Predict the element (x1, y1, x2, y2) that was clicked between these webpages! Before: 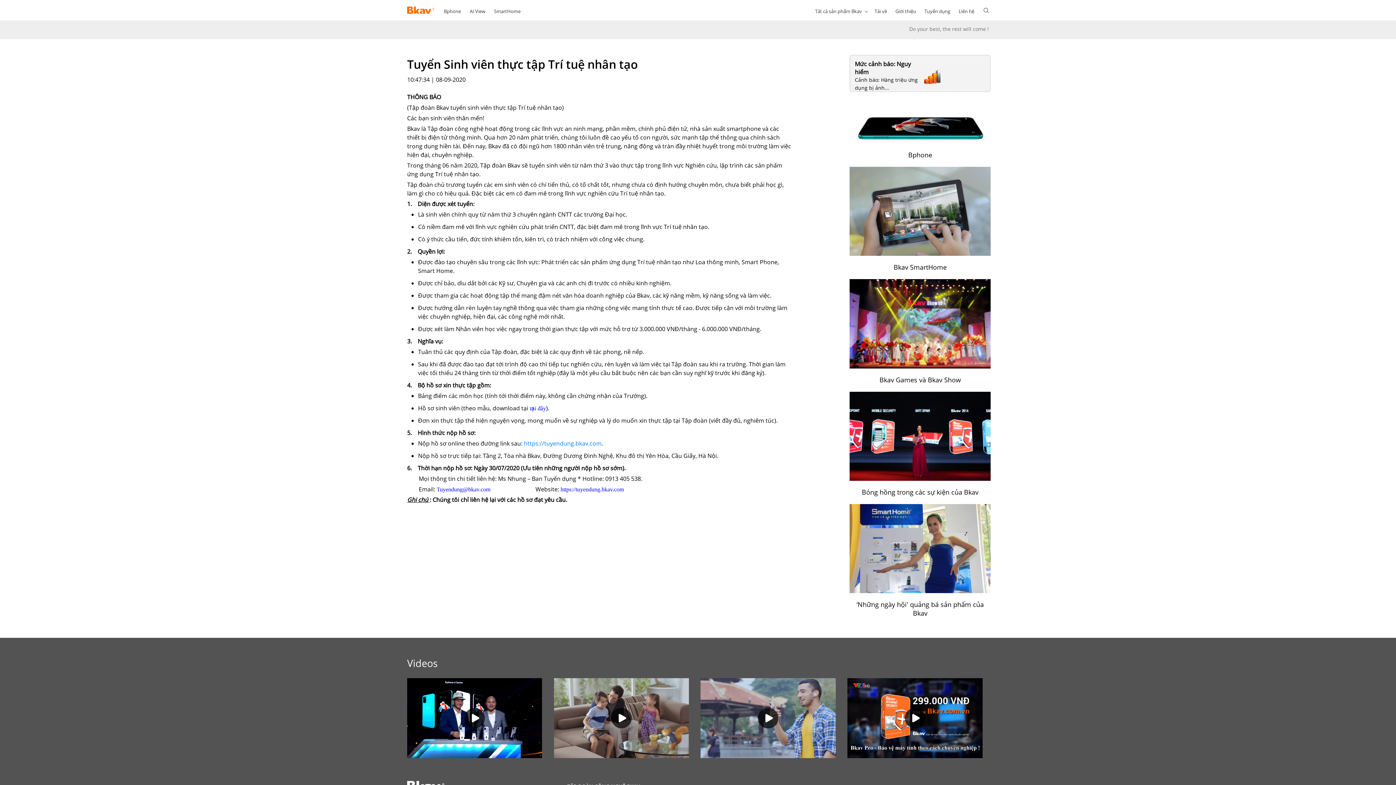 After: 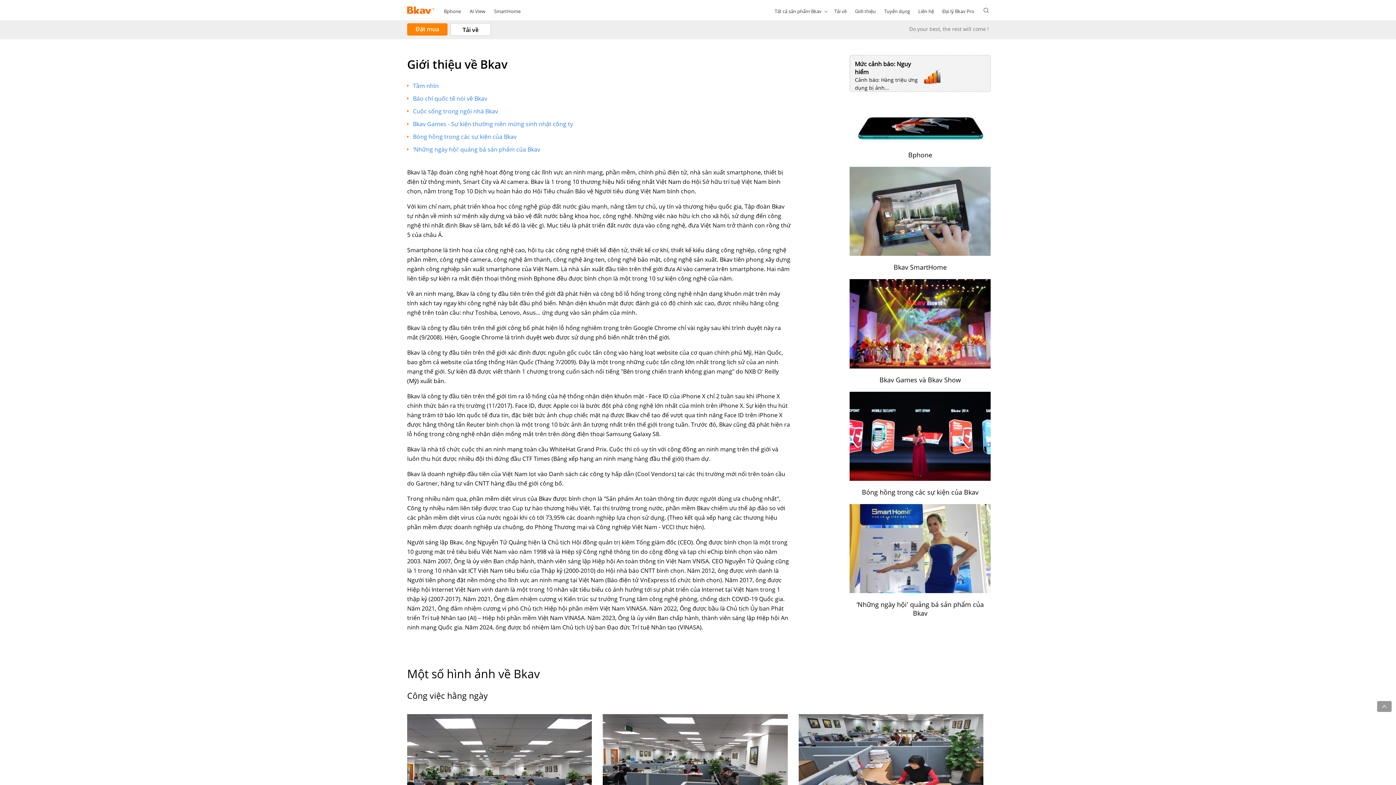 Action: label: Giới thiệu bbox: (889, 0, 918, 19)